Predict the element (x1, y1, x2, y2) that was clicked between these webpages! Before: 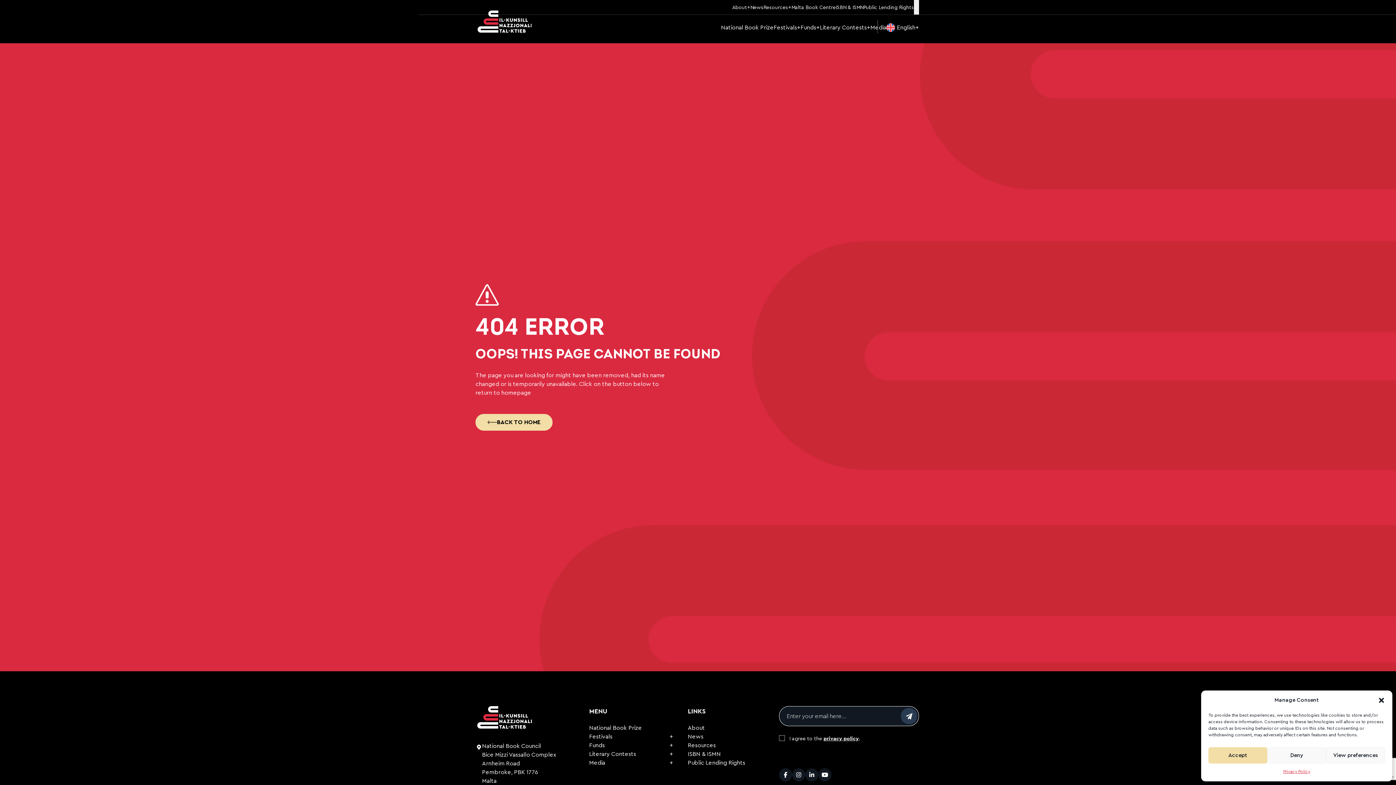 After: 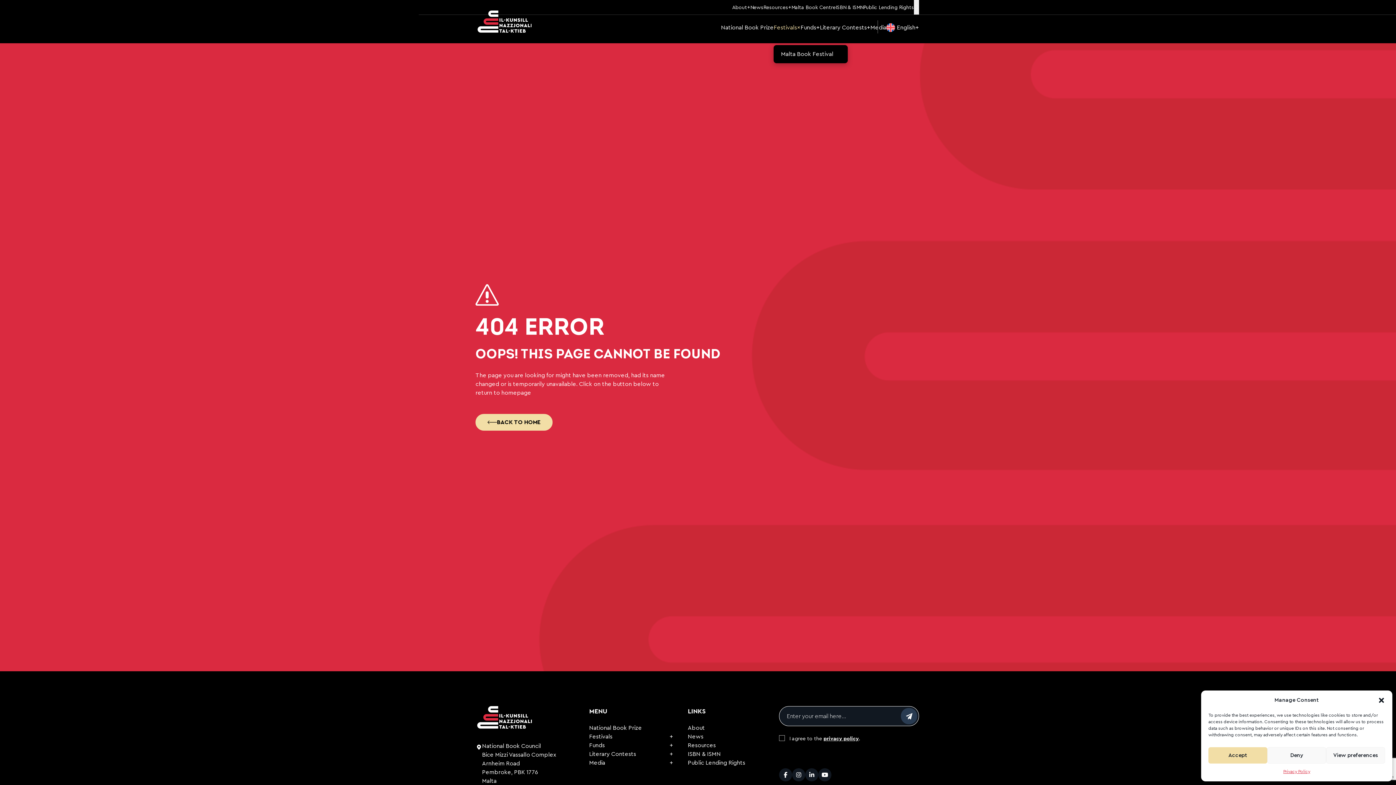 Action: bbox: (773, 23, 800, 32) label: Festivals